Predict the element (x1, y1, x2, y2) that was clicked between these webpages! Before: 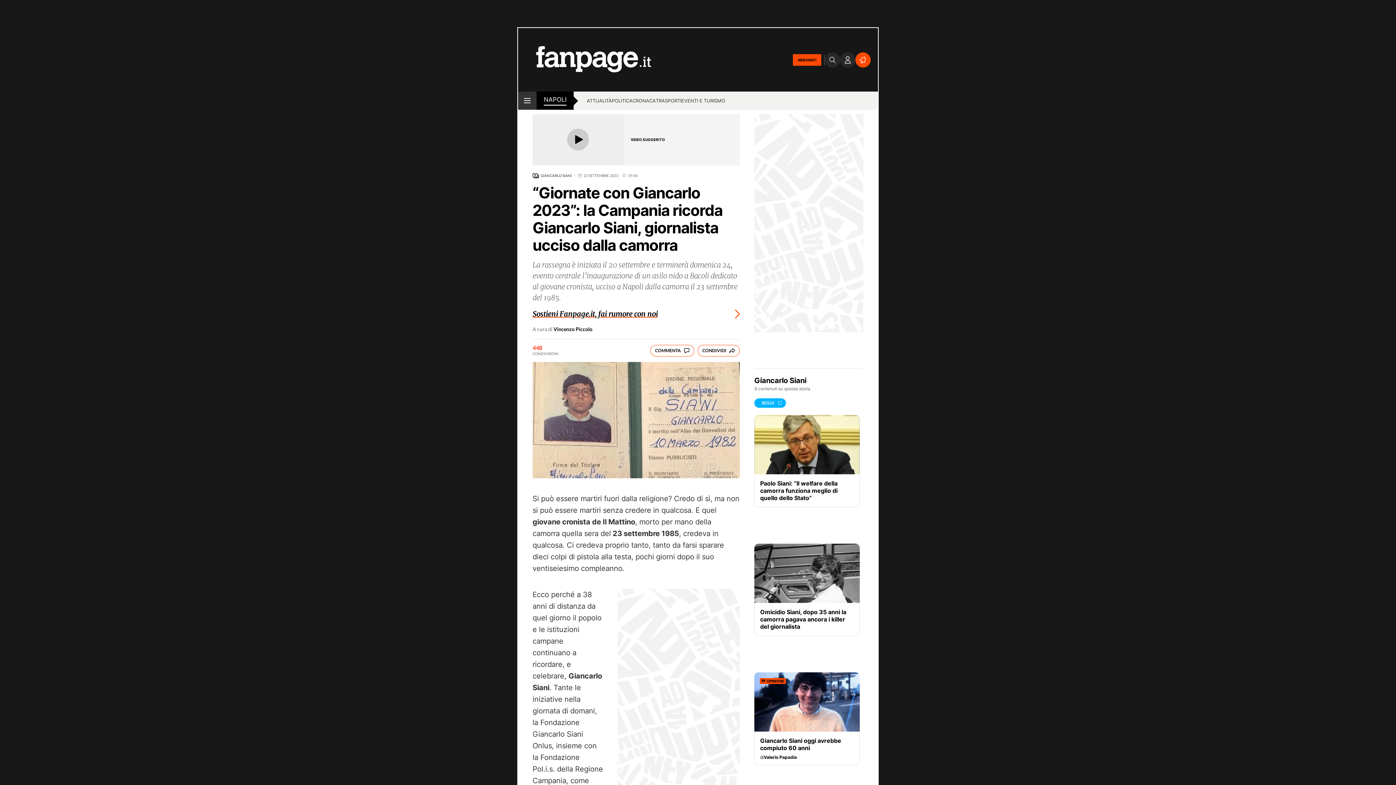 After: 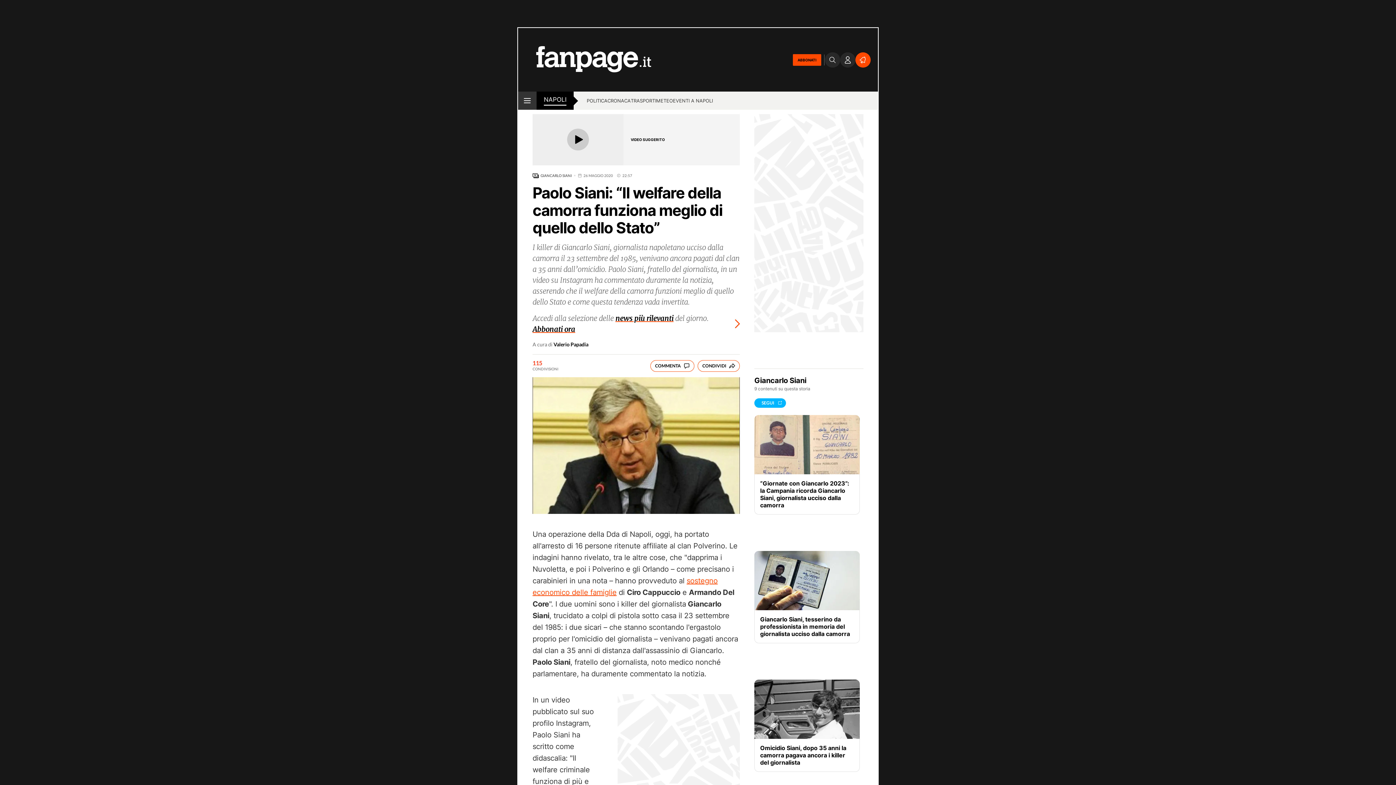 Action: bbox: (754, 415, 860, 474)